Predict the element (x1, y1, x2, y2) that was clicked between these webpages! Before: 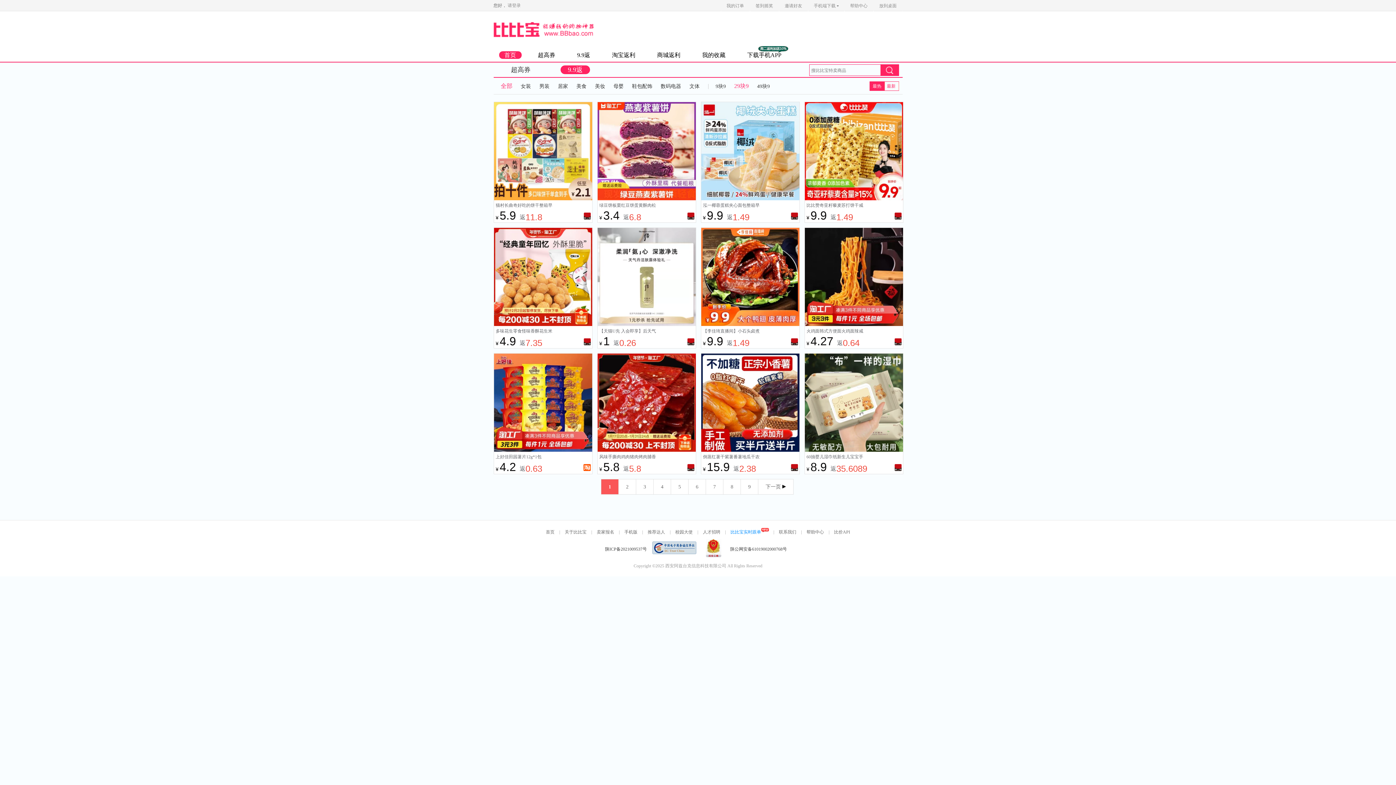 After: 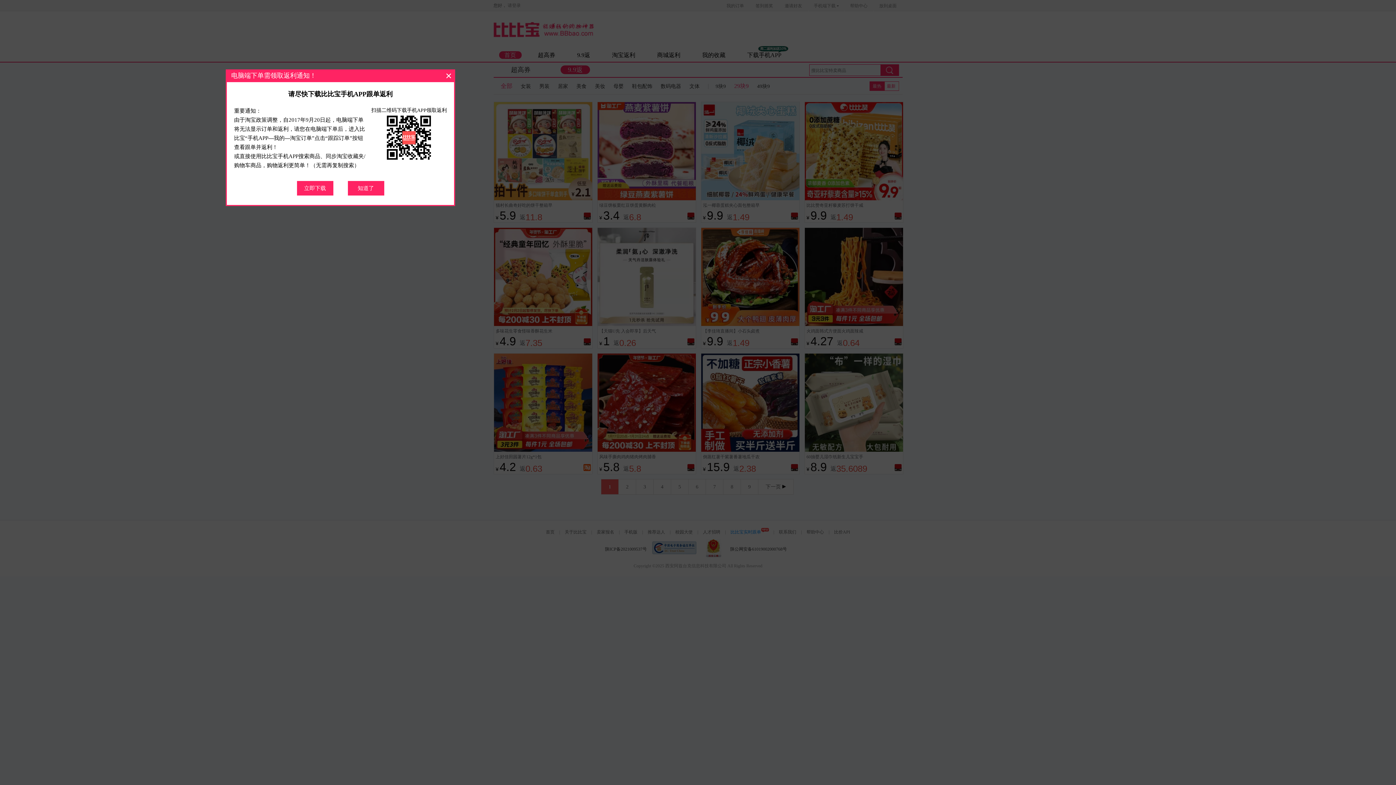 Action: label: 猫村长曲奇好吃的饼干整箱早餐网红爆款解馋小零食休闲食品小吃 bbox: (495, 202, 552, 209)